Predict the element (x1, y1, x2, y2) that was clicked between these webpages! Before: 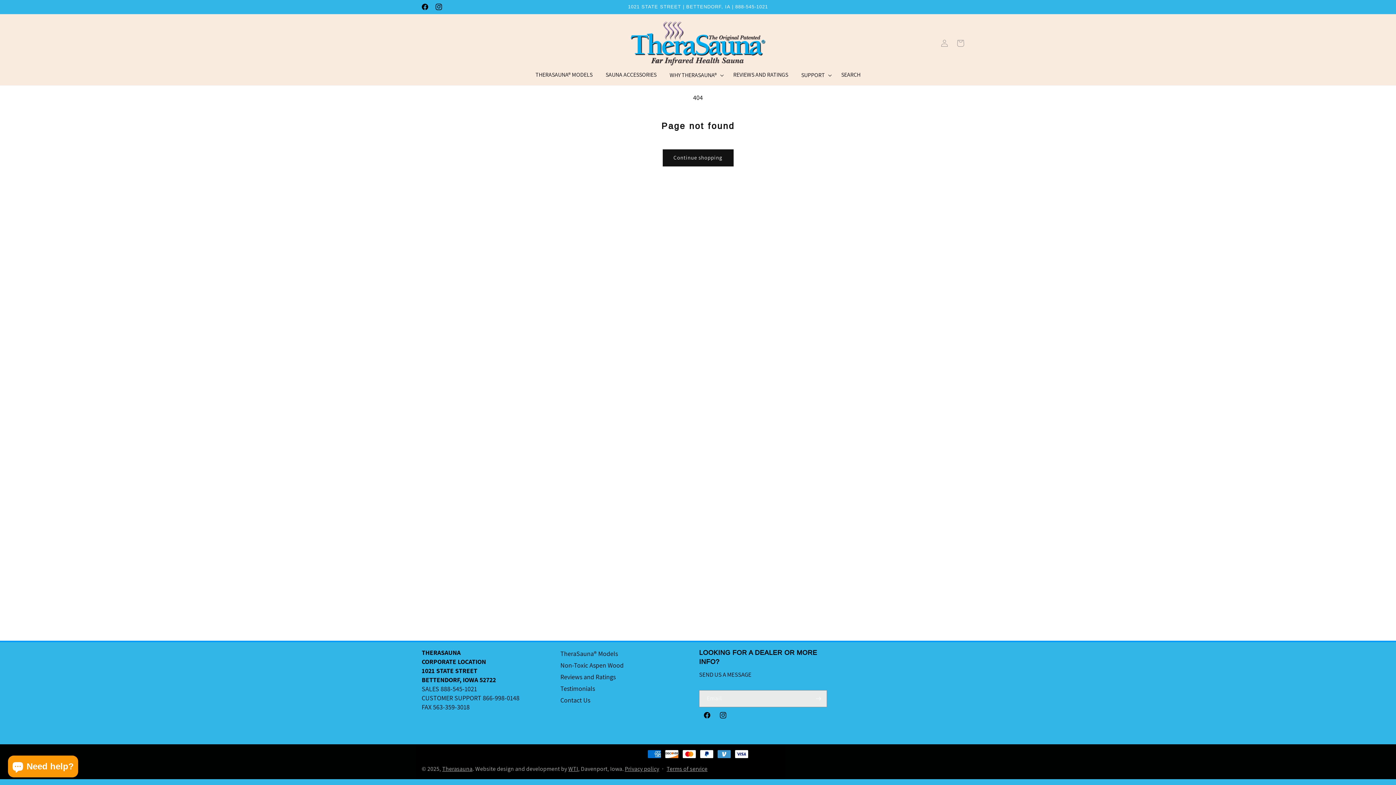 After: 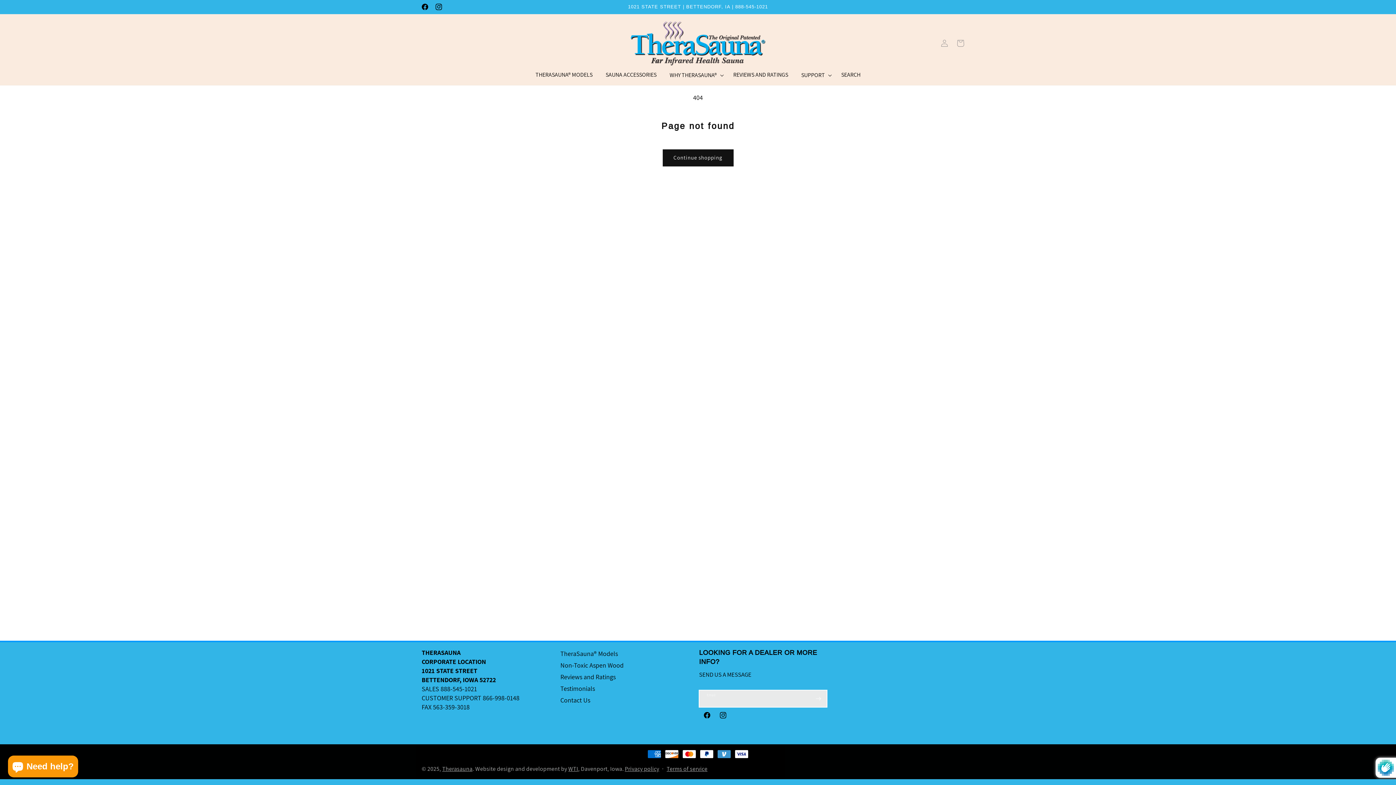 Action: bbox: (810, 690, 826, 707) label: Subscribe